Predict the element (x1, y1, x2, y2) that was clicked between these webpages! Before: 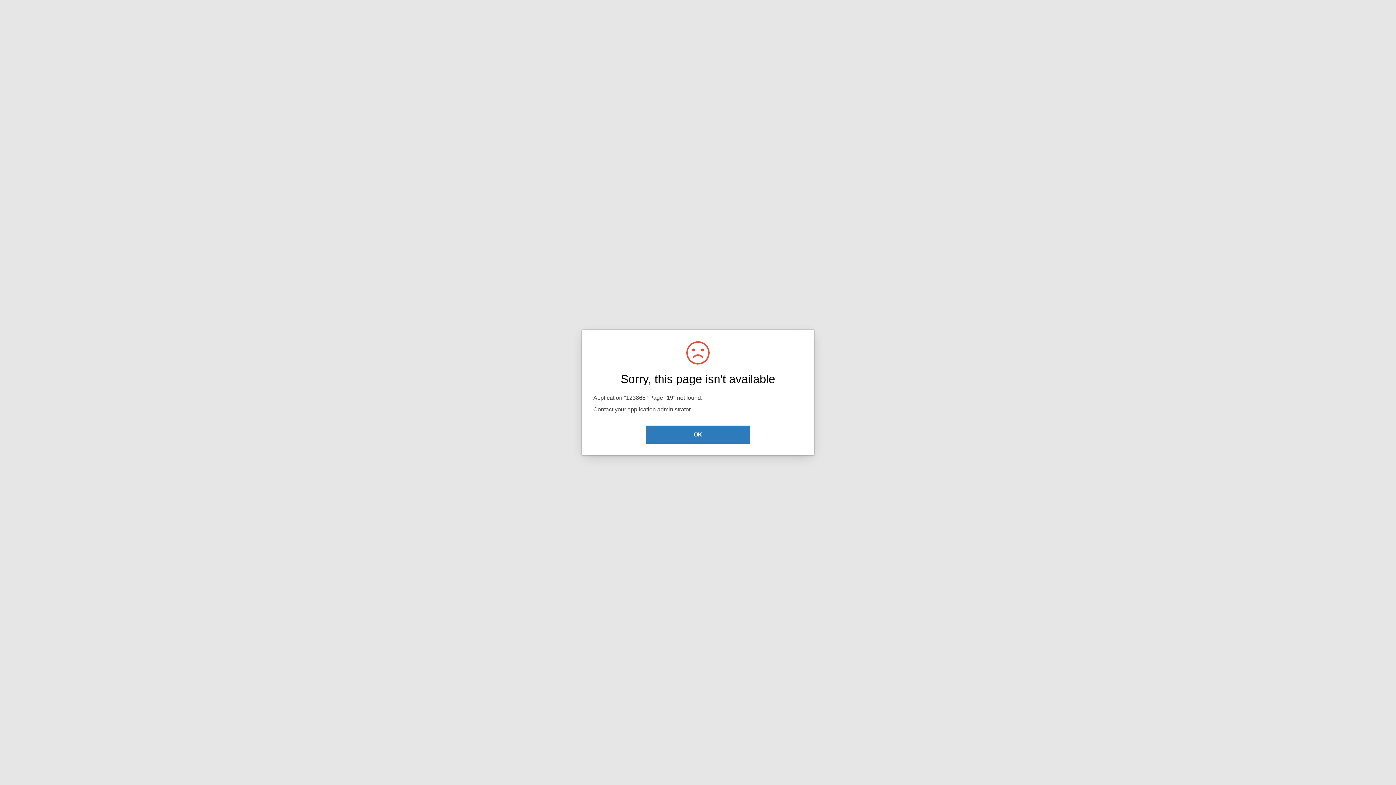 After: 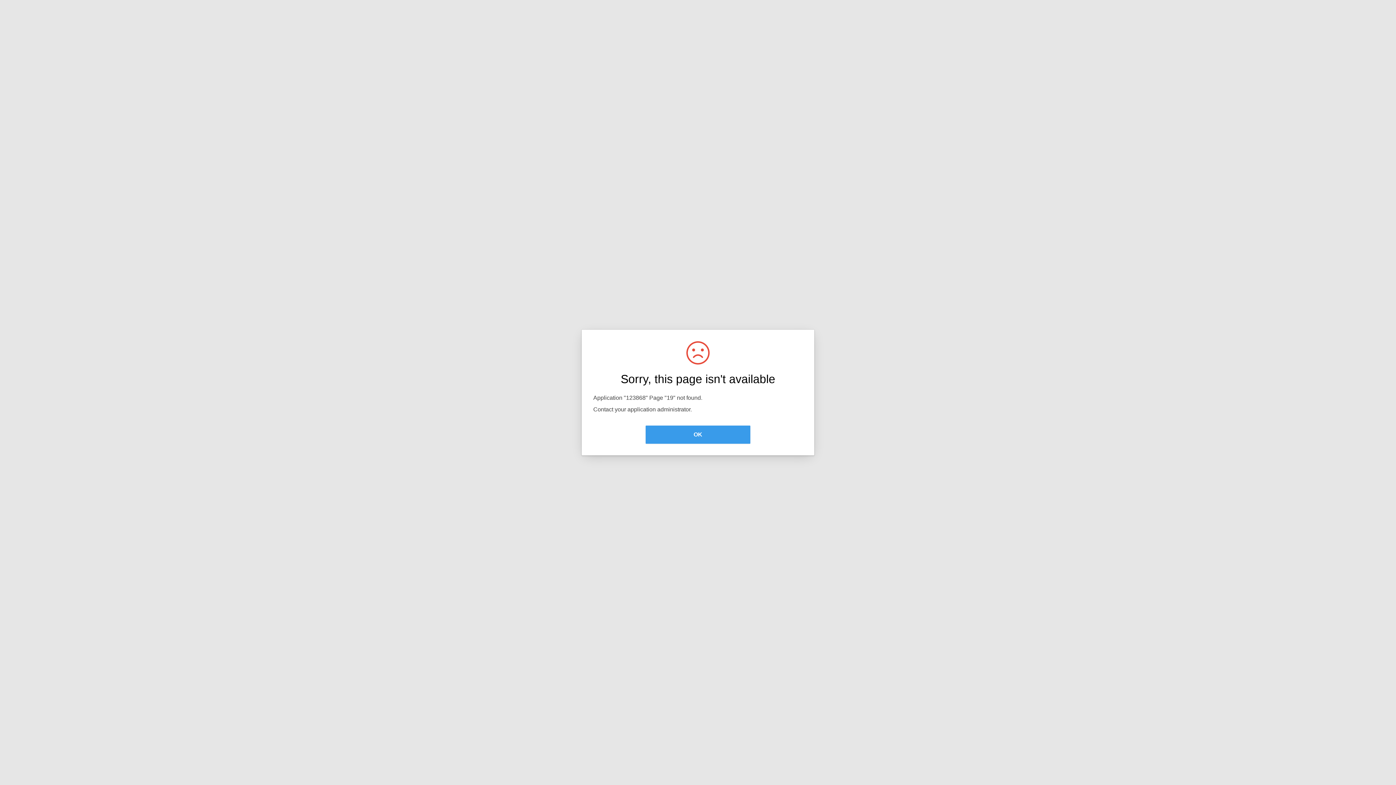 Action: label: OK bbox: (645, 425, 750, 444)